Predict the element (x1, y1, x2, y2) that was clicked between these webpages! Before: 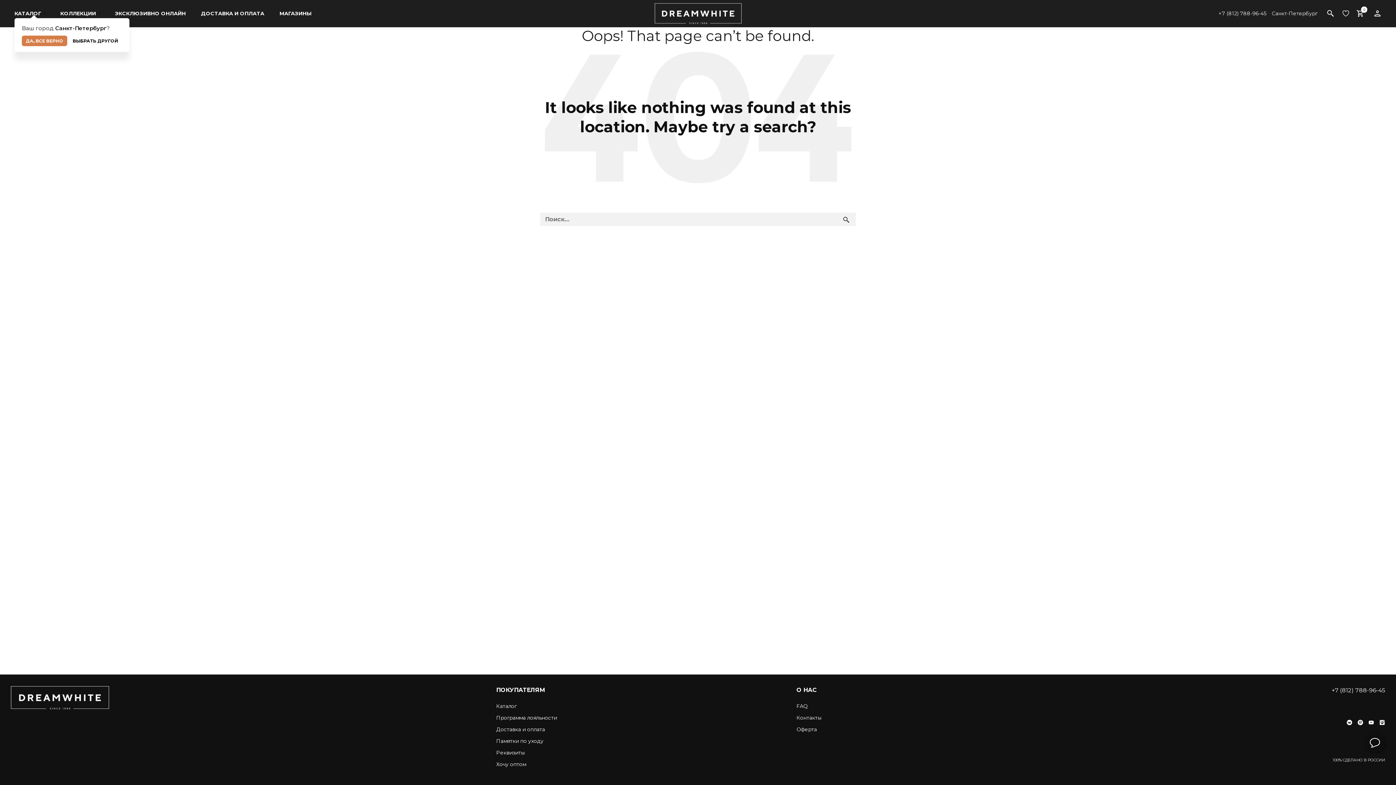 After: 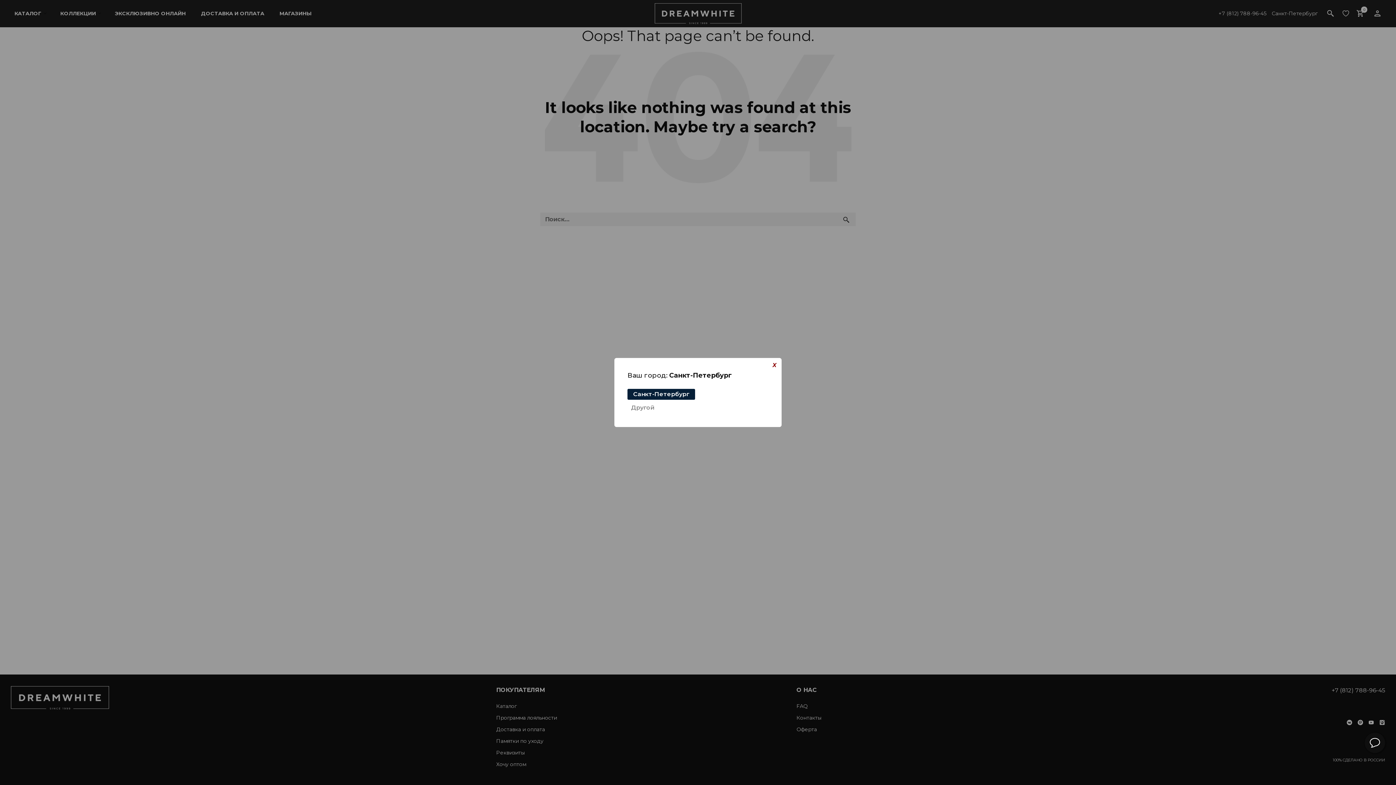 Action: bbox: (68, 35, 122, 46) label: ВЫБРАТЬ ДРУГОЙ